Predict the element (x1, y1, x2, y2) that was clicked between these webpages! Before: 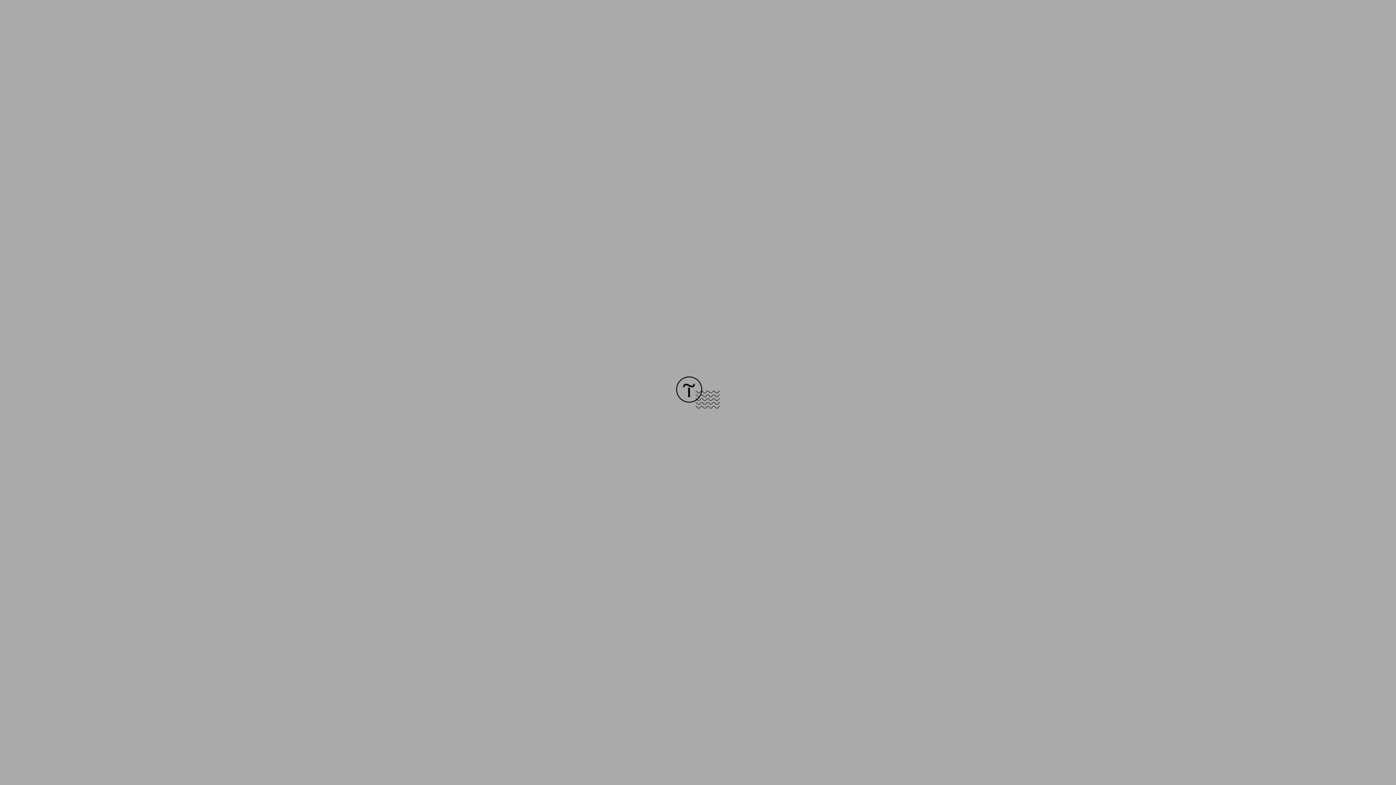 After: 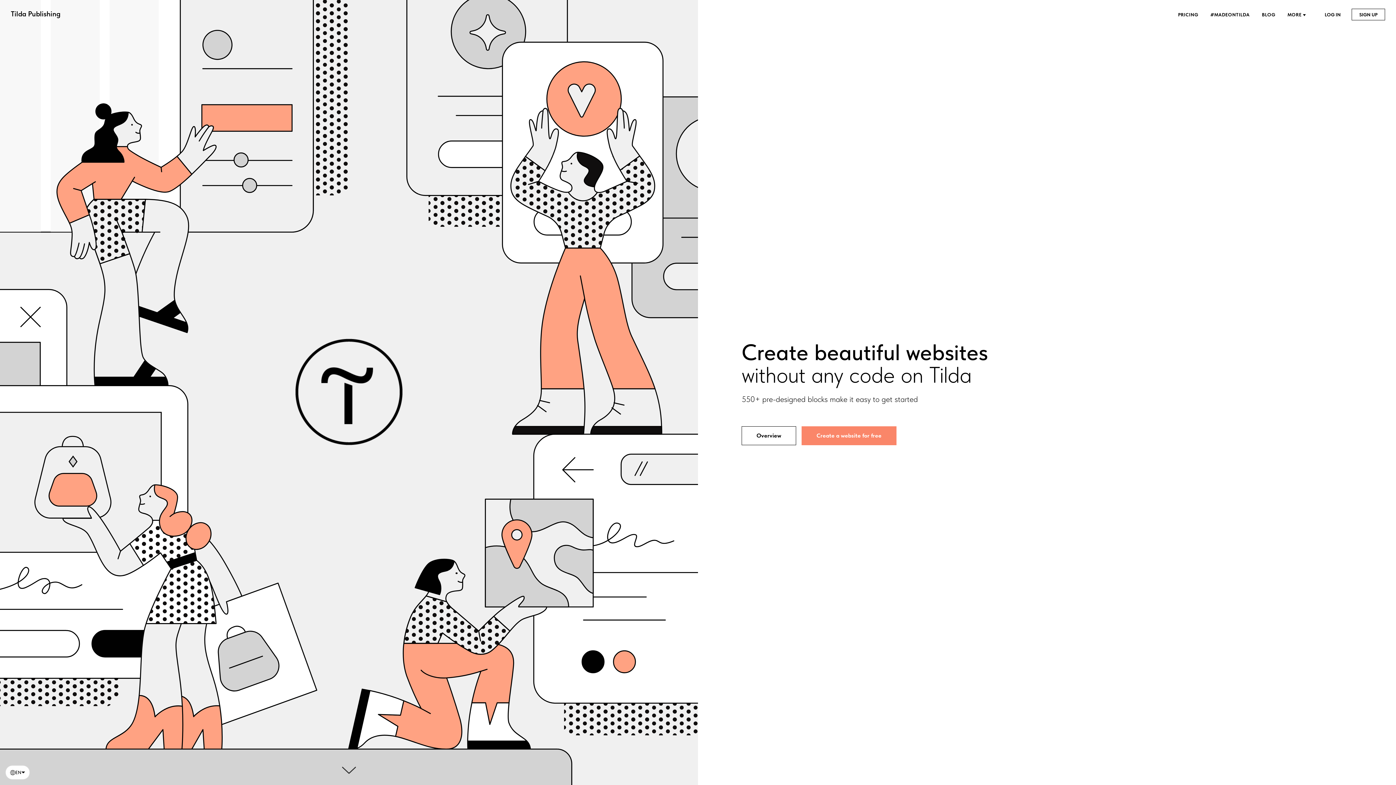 Action: bbox: (676, 403, 720, 409)